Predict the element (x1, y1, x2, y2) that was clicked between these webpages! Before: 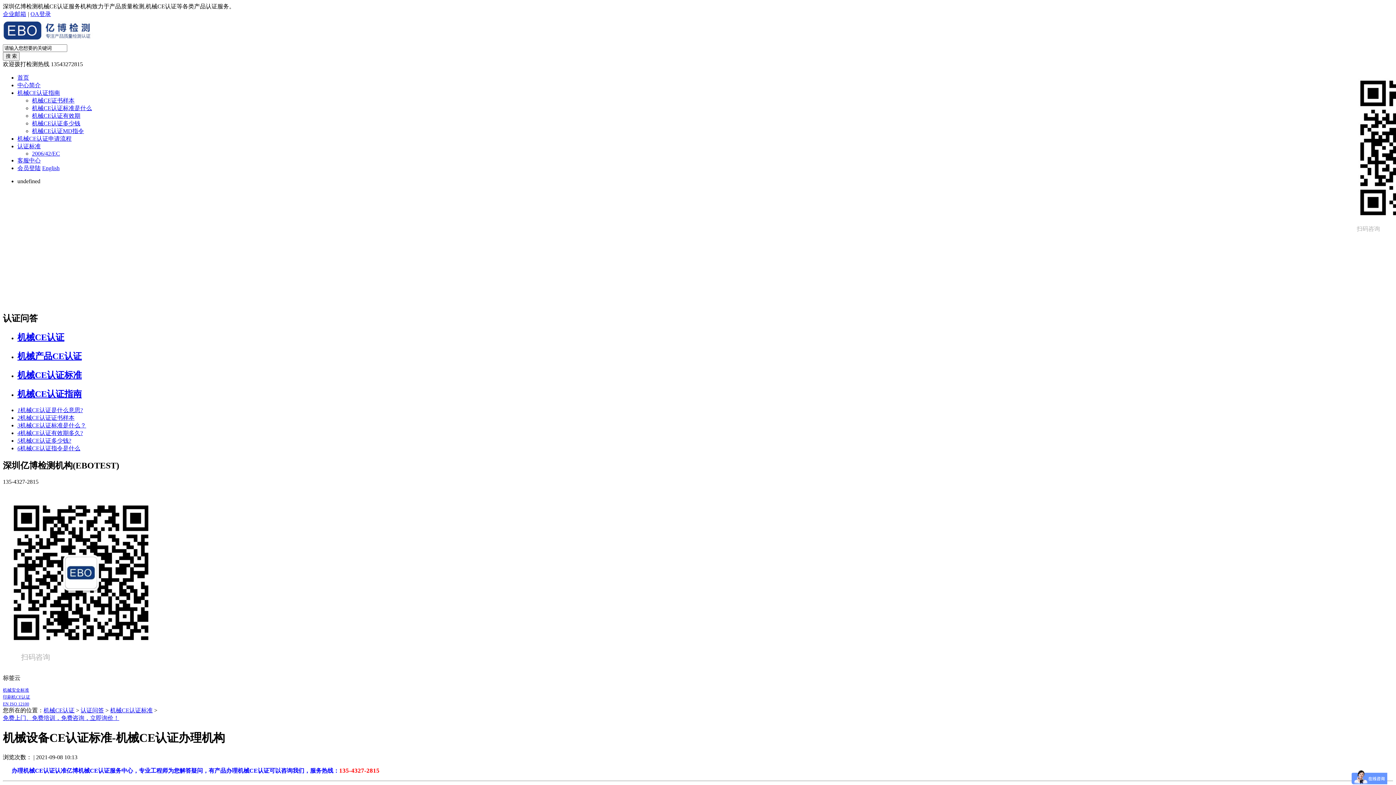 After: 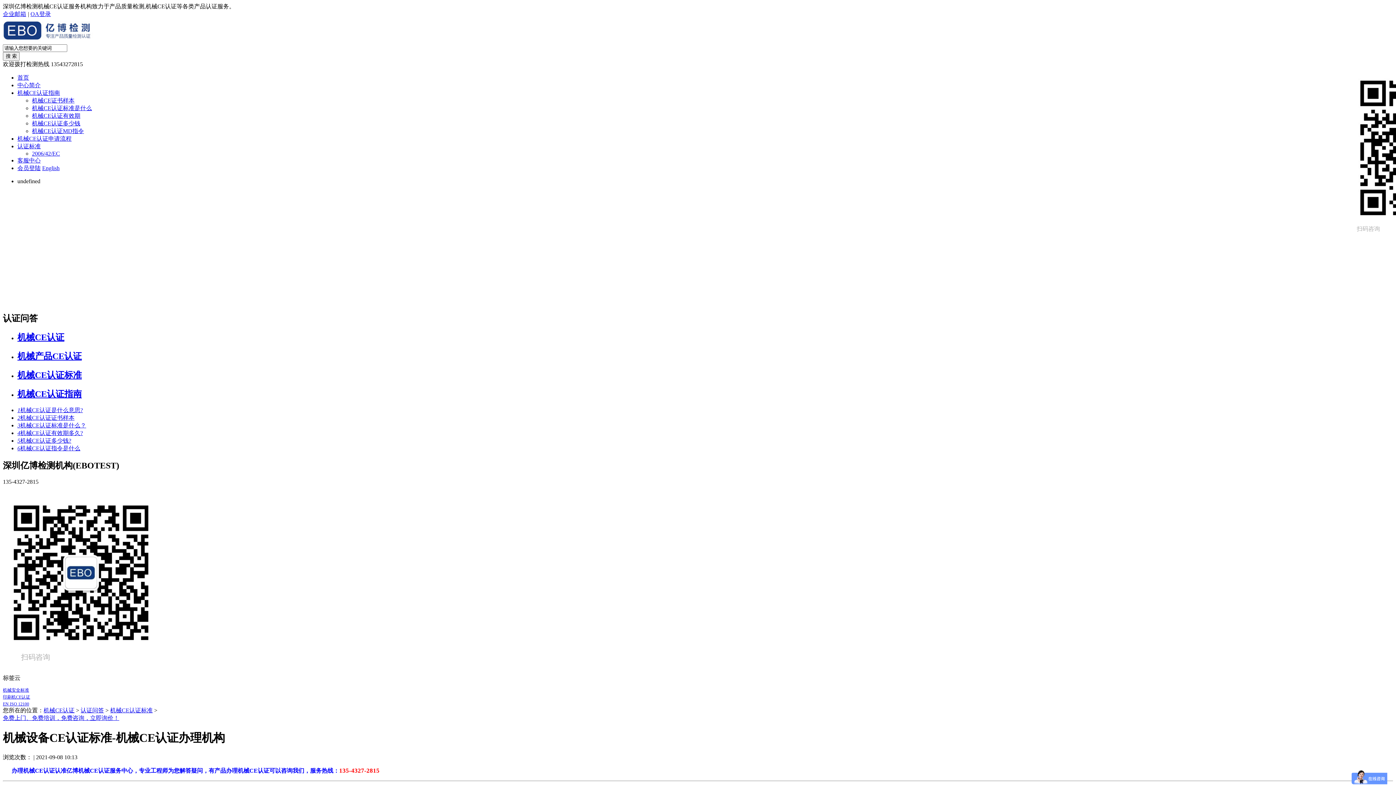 Action: label: 企业邮箱 bbox: (2, 10, 26, 17)